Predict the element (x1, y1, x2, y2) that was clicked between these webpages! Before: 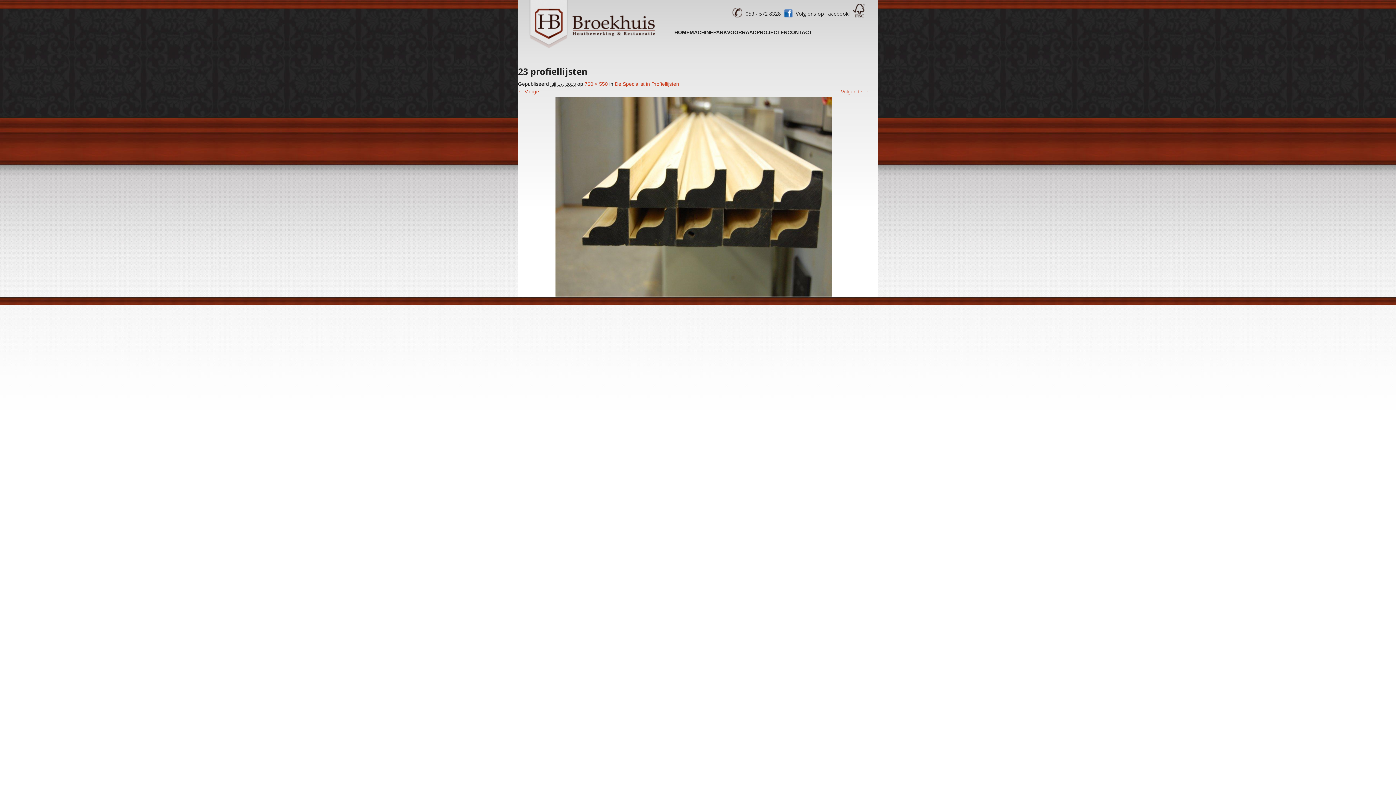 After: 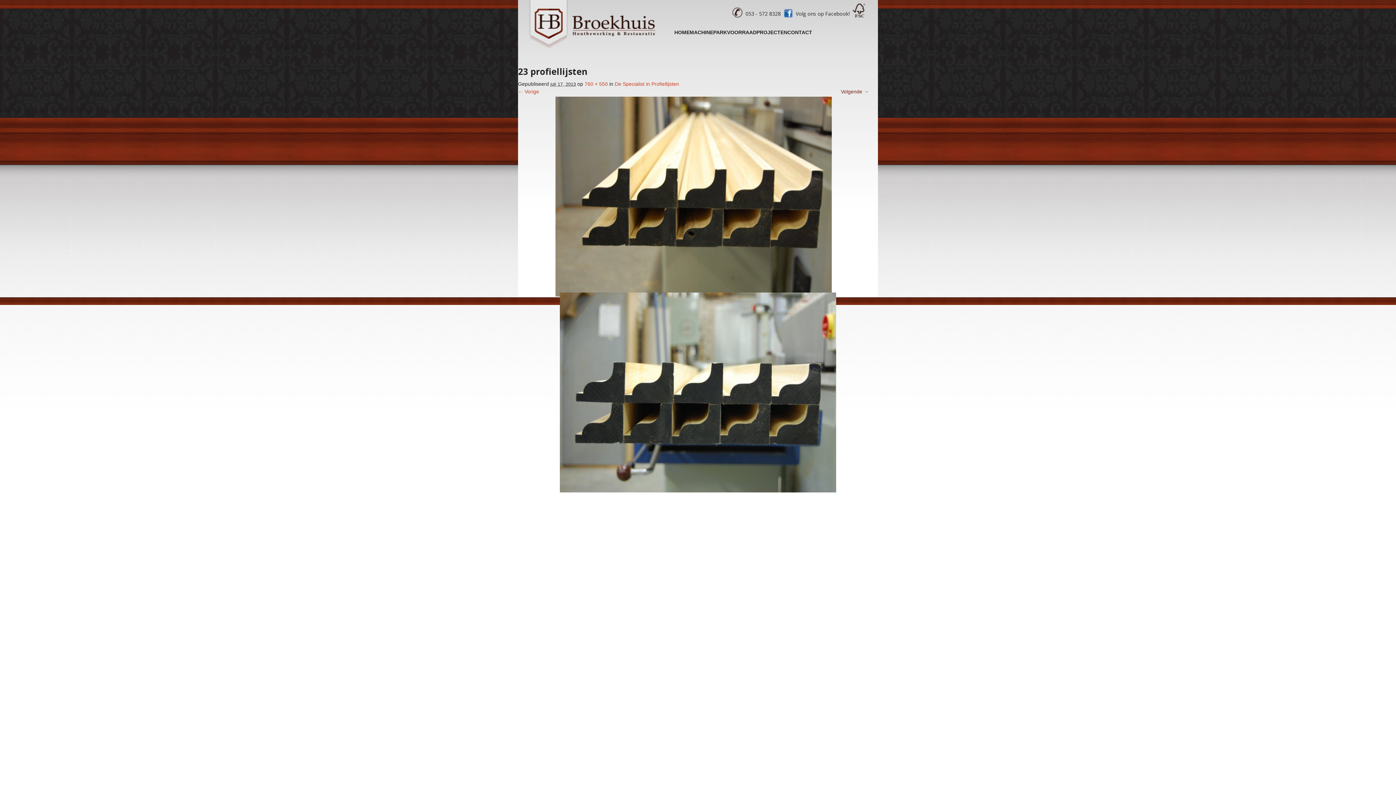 Action: label: Volgende → bbox: (841, 88, 869, 94)